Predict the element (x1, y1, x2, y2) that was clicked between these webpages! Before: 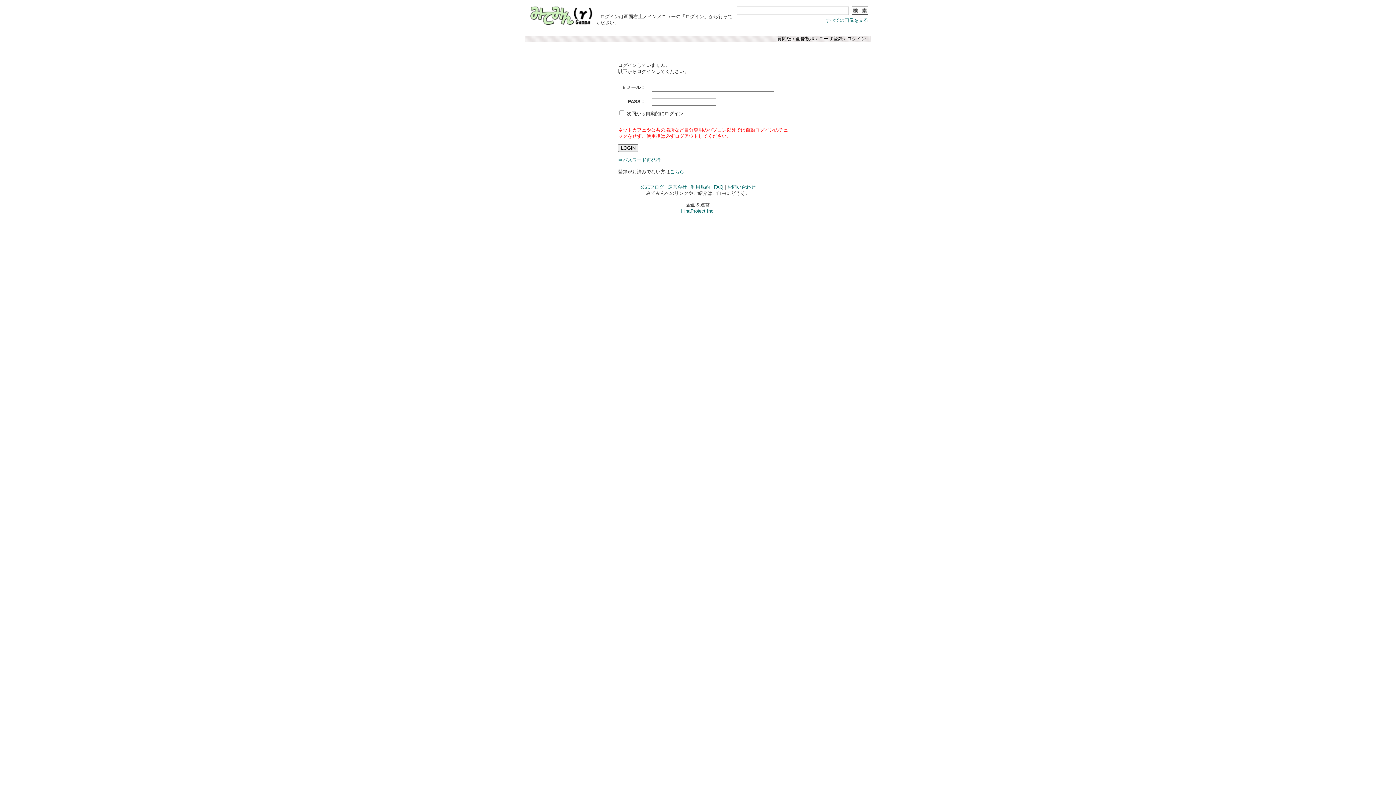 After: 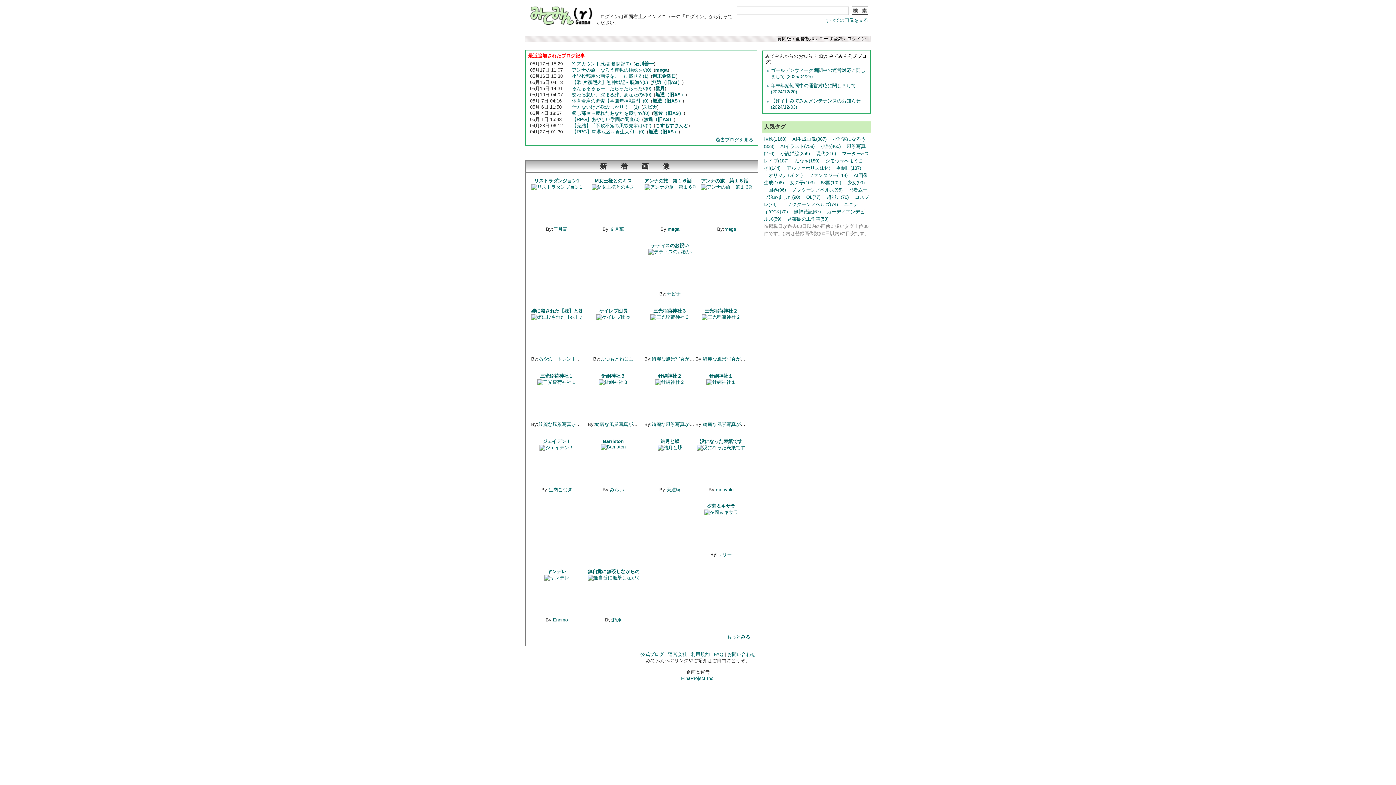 Action: bbox: (529, 20, 595, 25)